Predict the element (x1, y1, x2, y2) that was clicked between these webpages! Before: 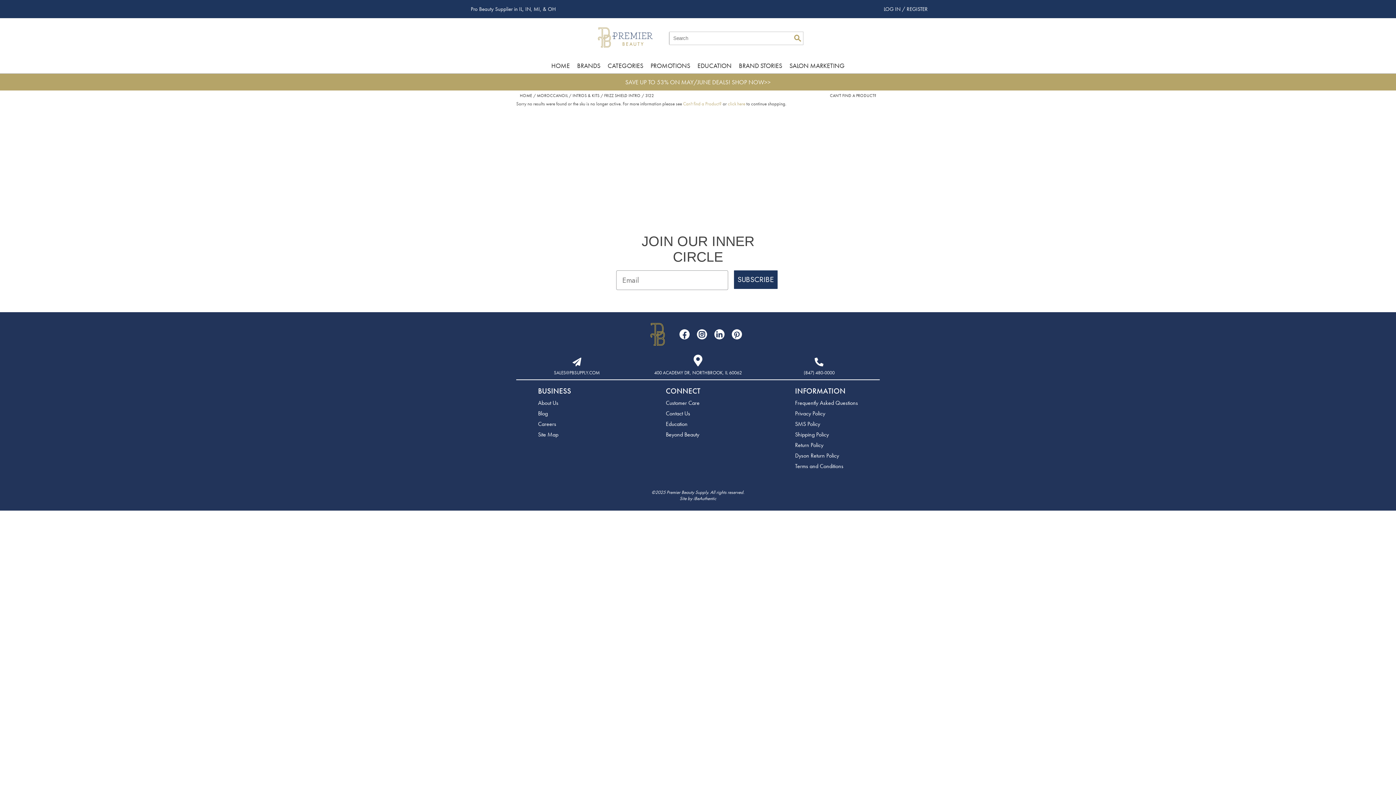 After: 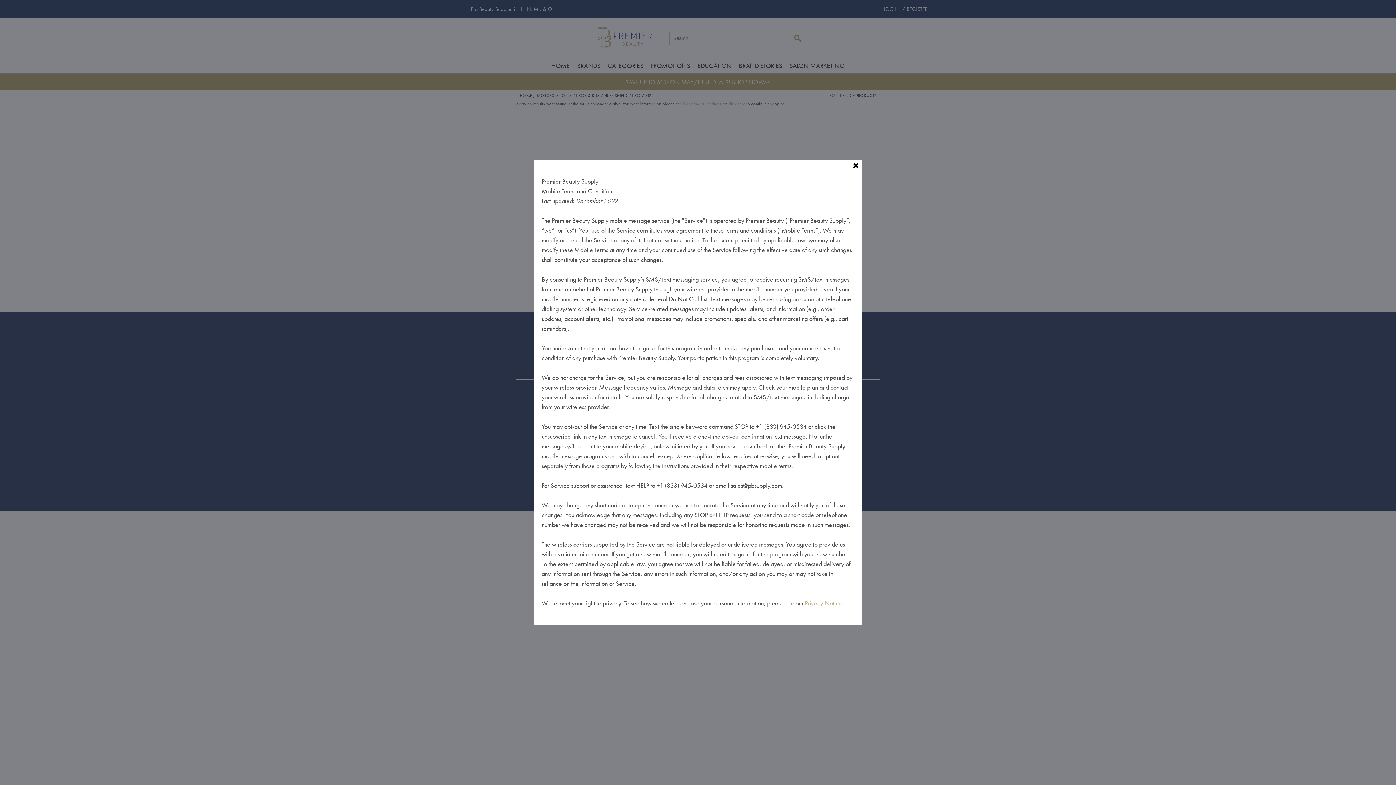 Action: label: SMS Policy bbox: (795, 420, 820, 427)